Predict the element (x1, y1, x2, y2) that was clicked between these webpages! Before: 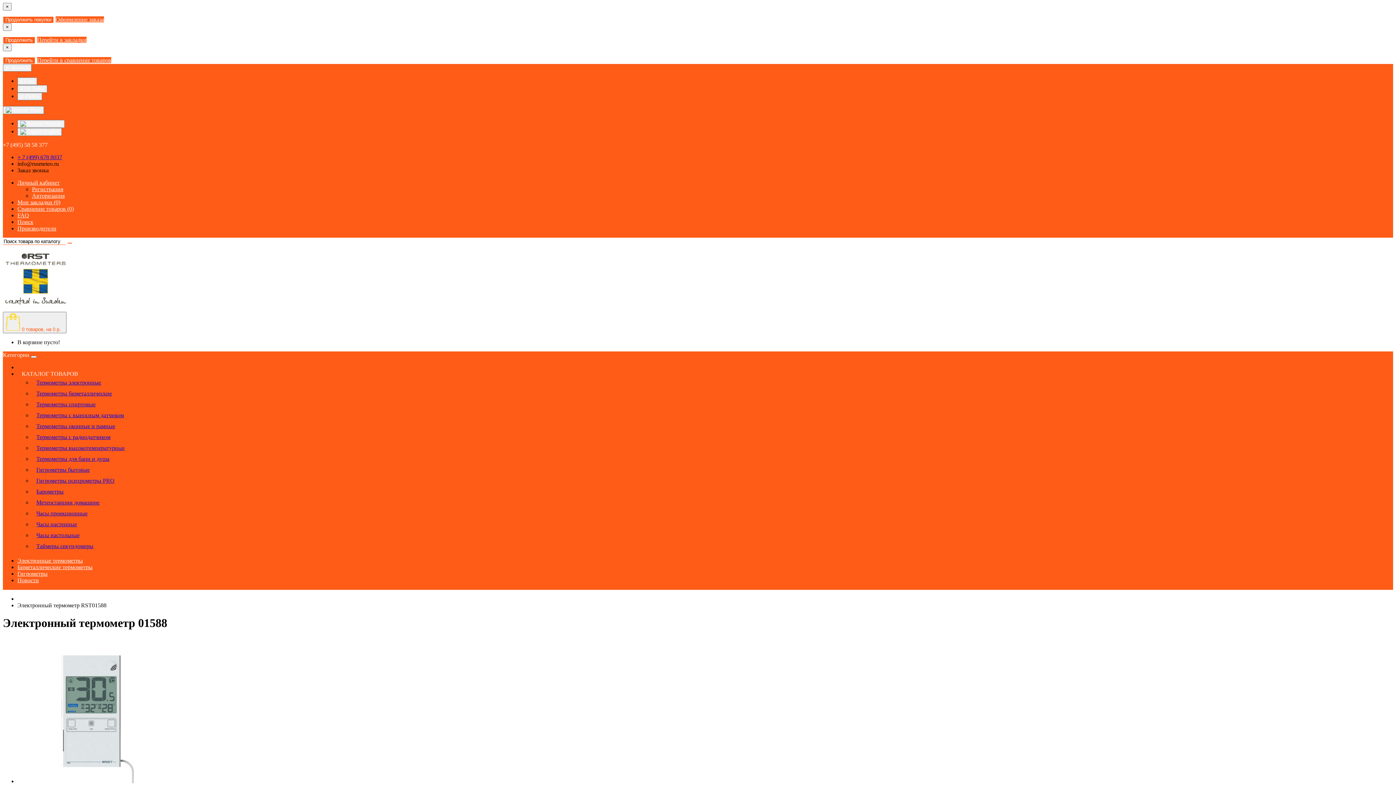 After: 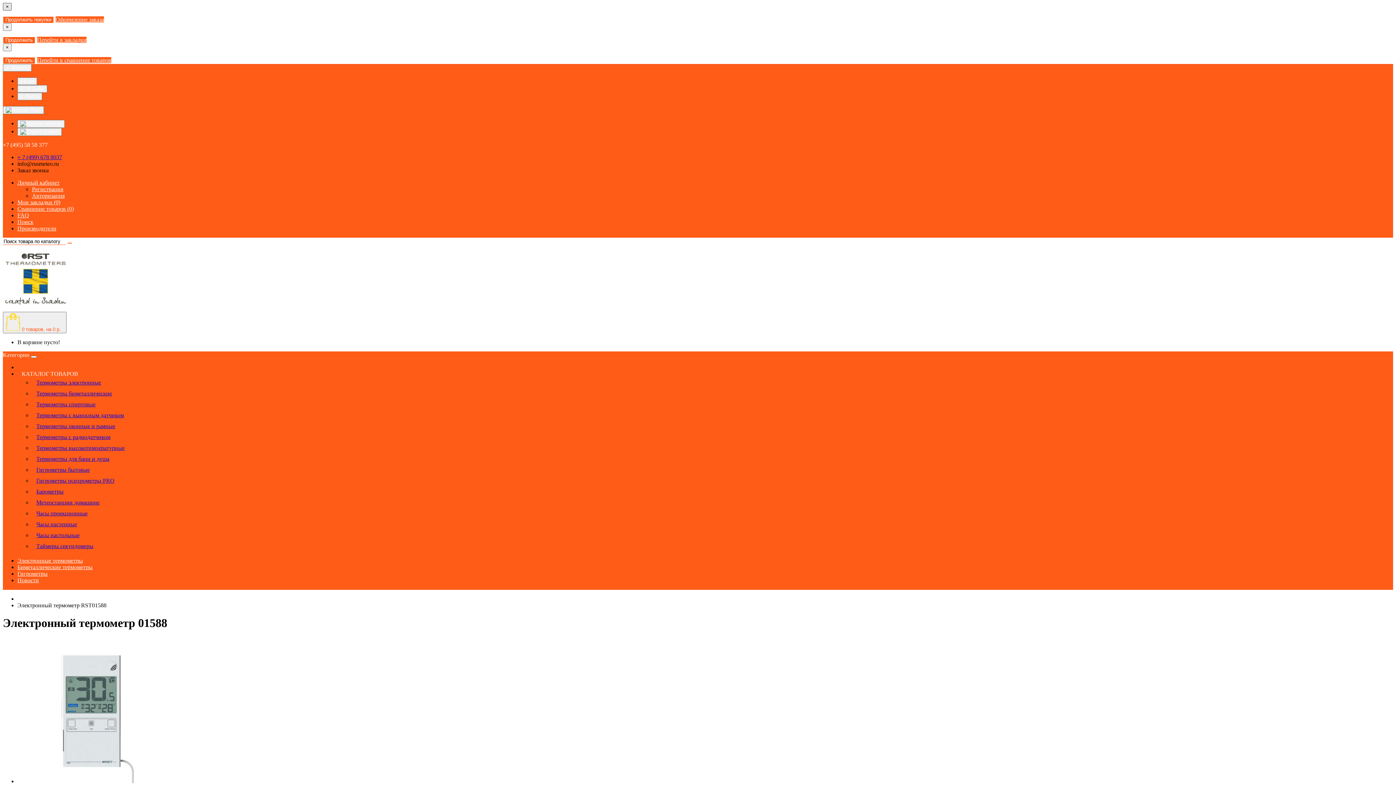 Action: bbox: (2, 2, 11, 10) label: ×